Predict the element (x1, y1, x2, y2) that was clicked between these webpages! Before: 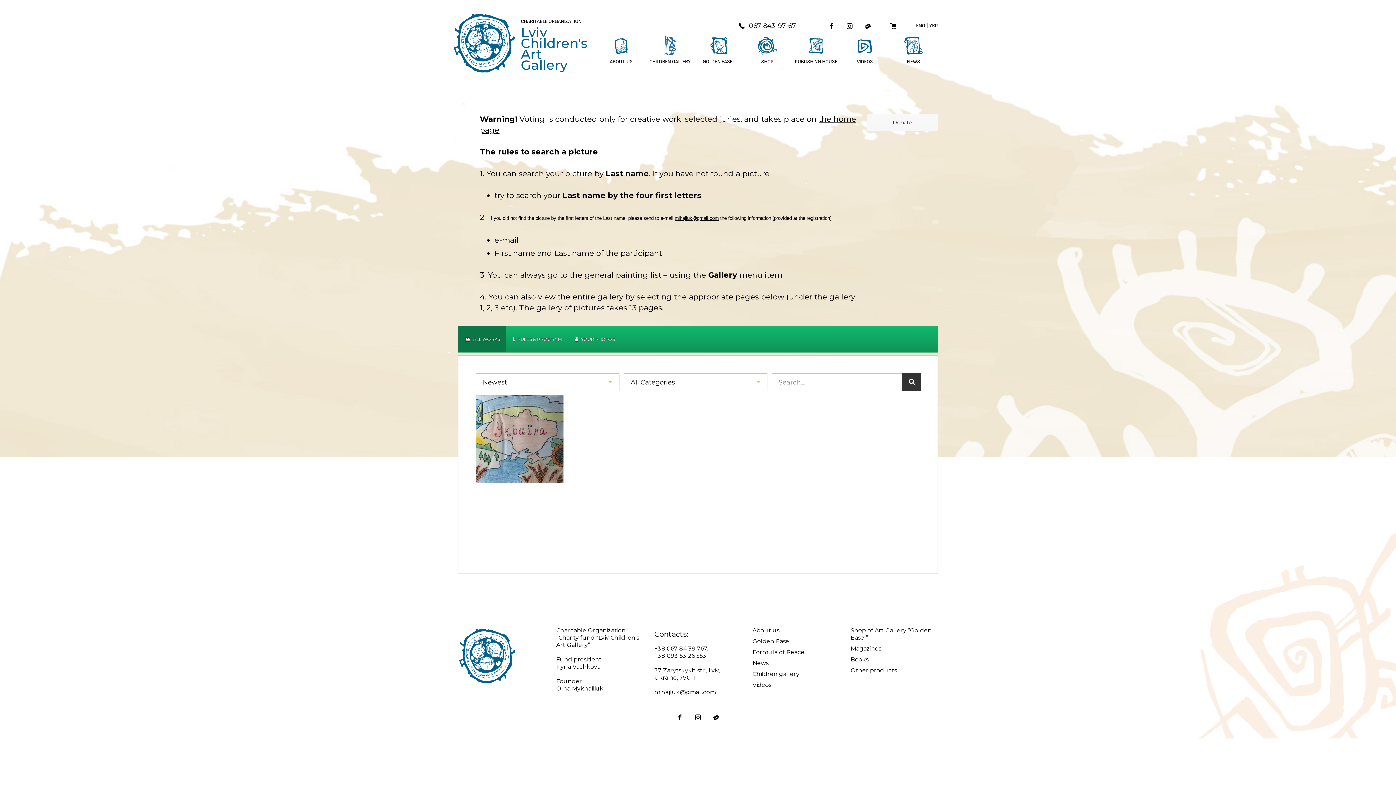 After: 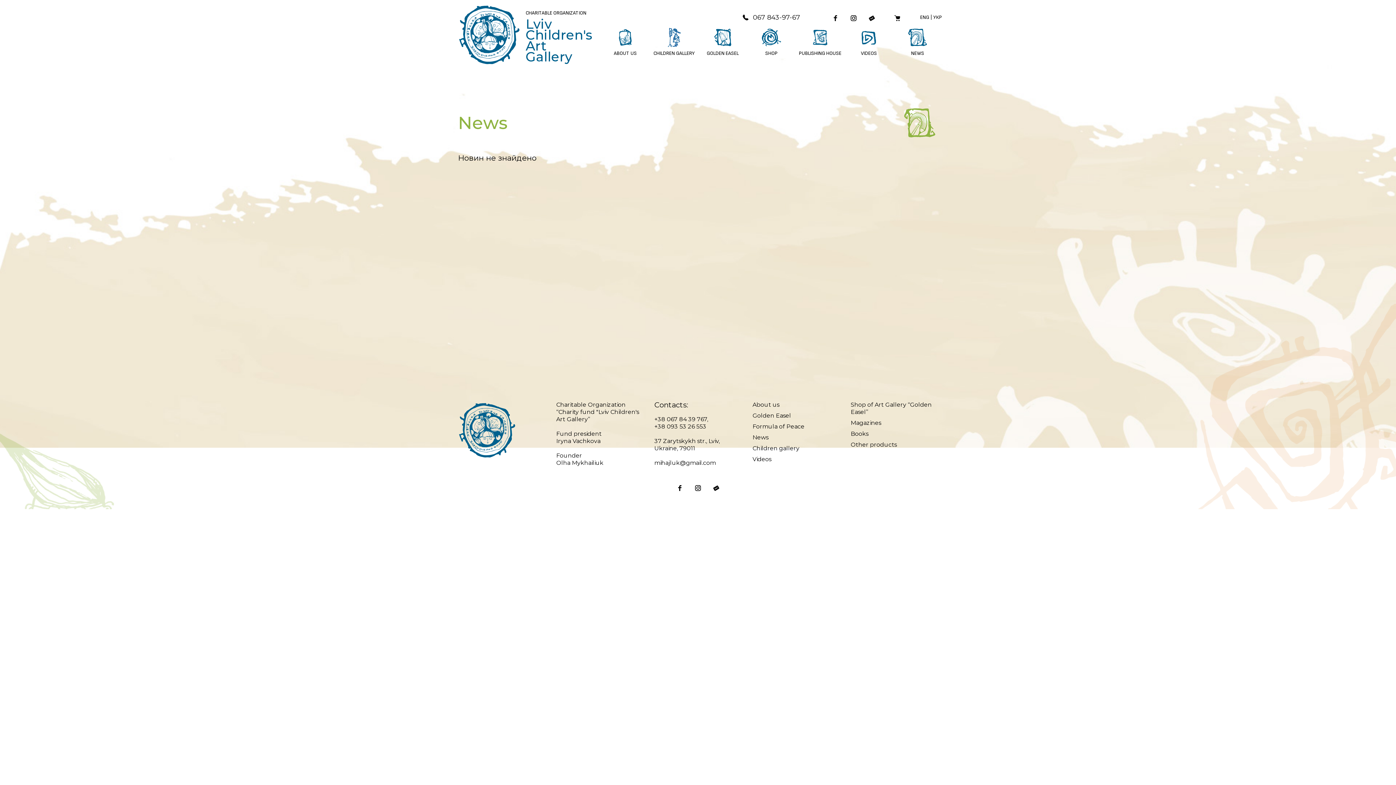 Action: label: NEWS bbox: (889, 34, 938, 67)